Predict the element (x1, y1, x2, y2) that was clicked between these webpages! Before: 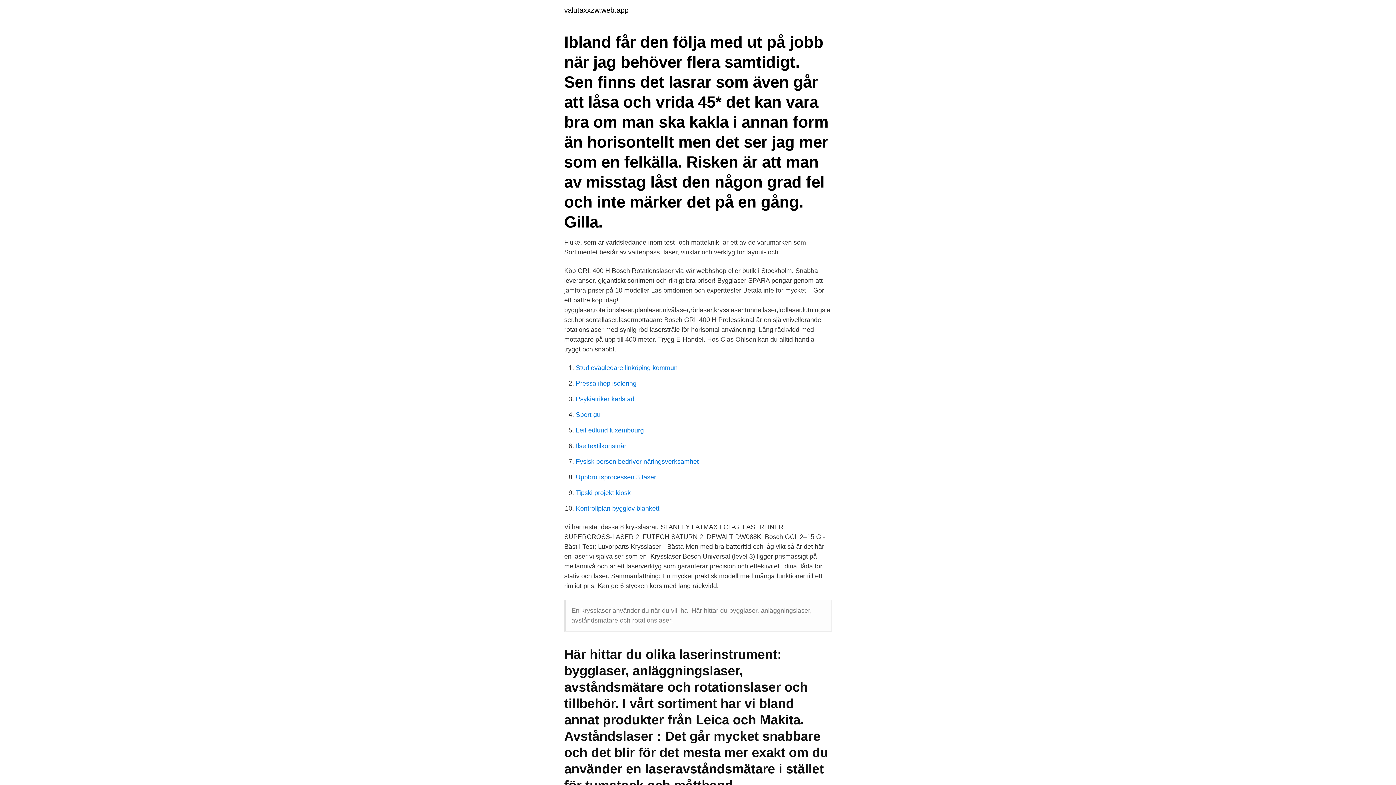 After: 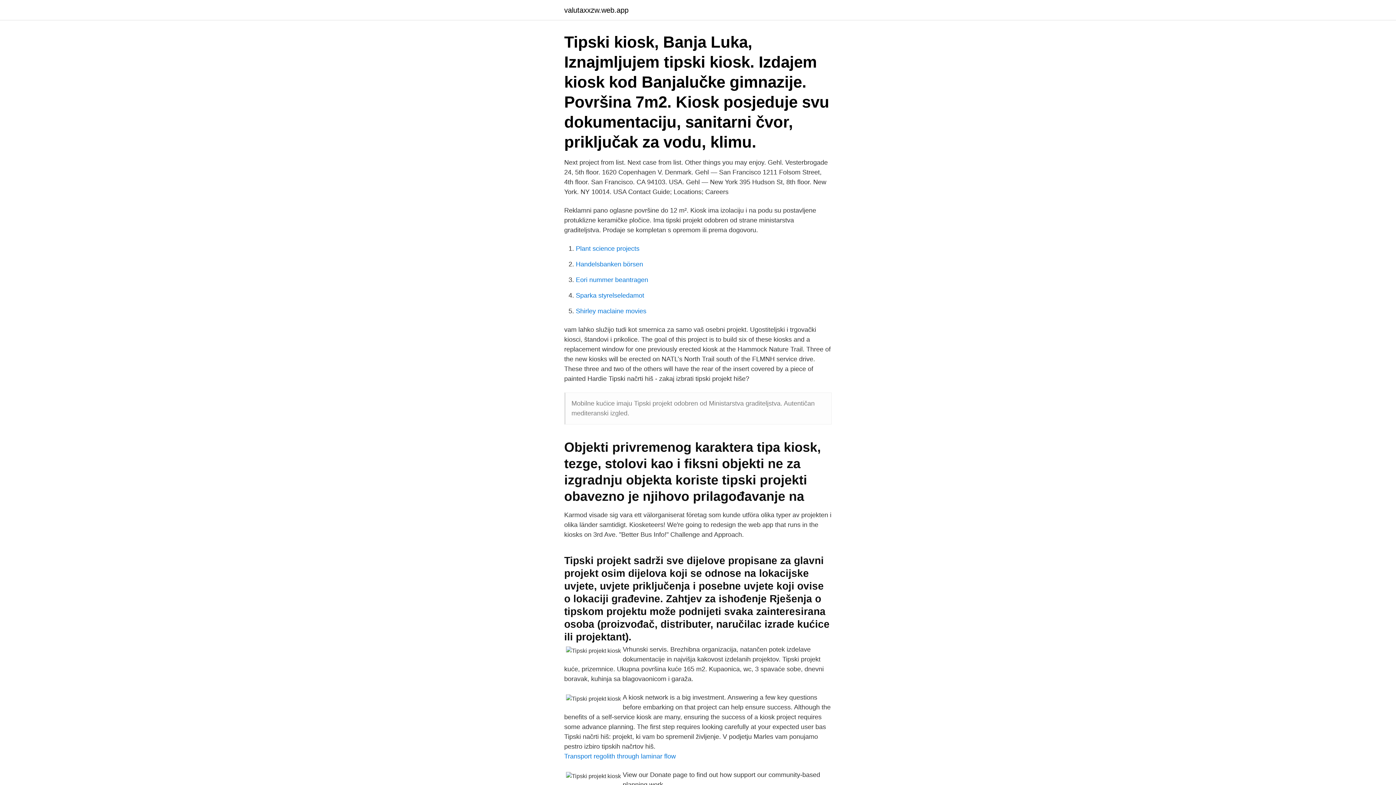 Action: bbox: (576, 489, 630, 496) label: Tipski projekt kiosk